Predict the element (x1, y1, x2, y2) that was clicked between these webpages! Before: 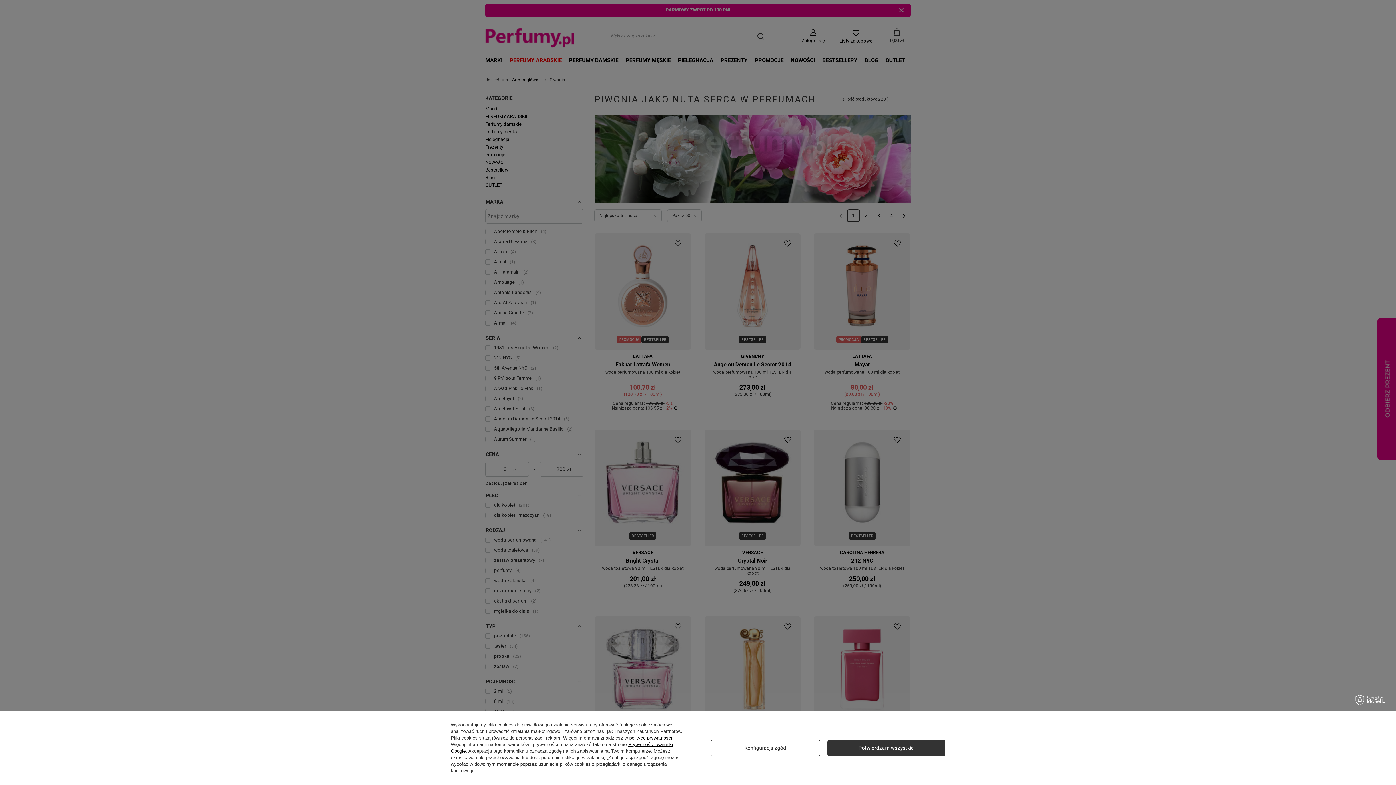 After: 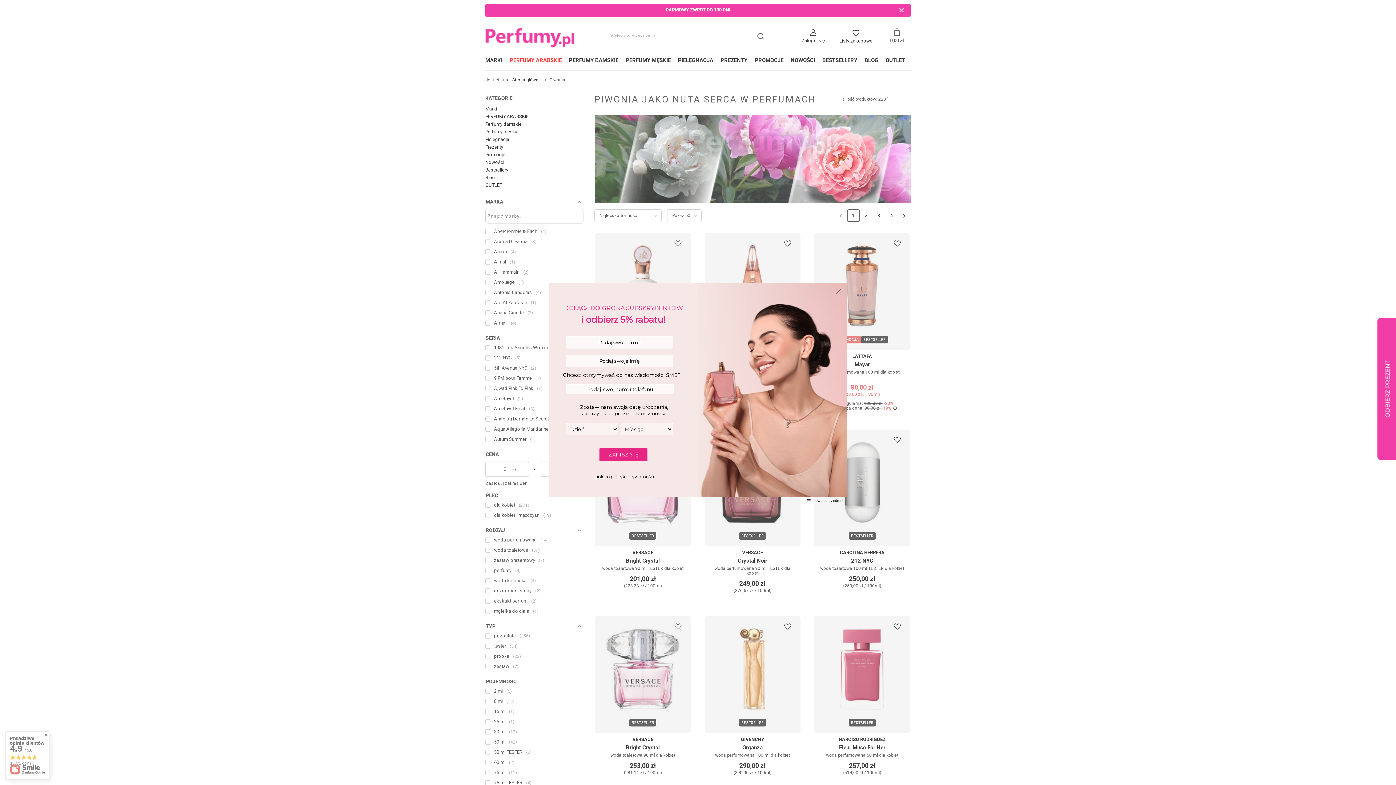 Action: bbox: (827, 740, 945, 756) label: Potwierdzam wszystkie